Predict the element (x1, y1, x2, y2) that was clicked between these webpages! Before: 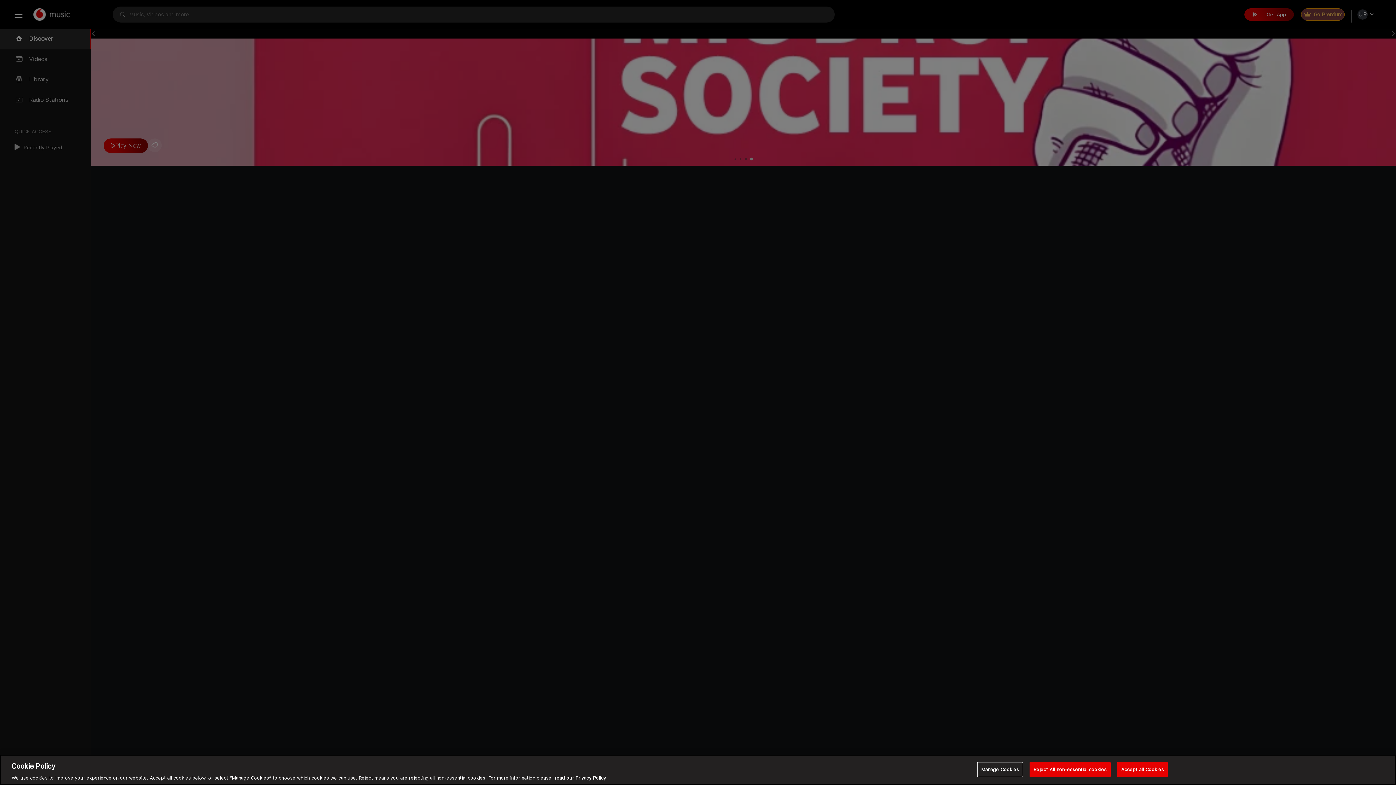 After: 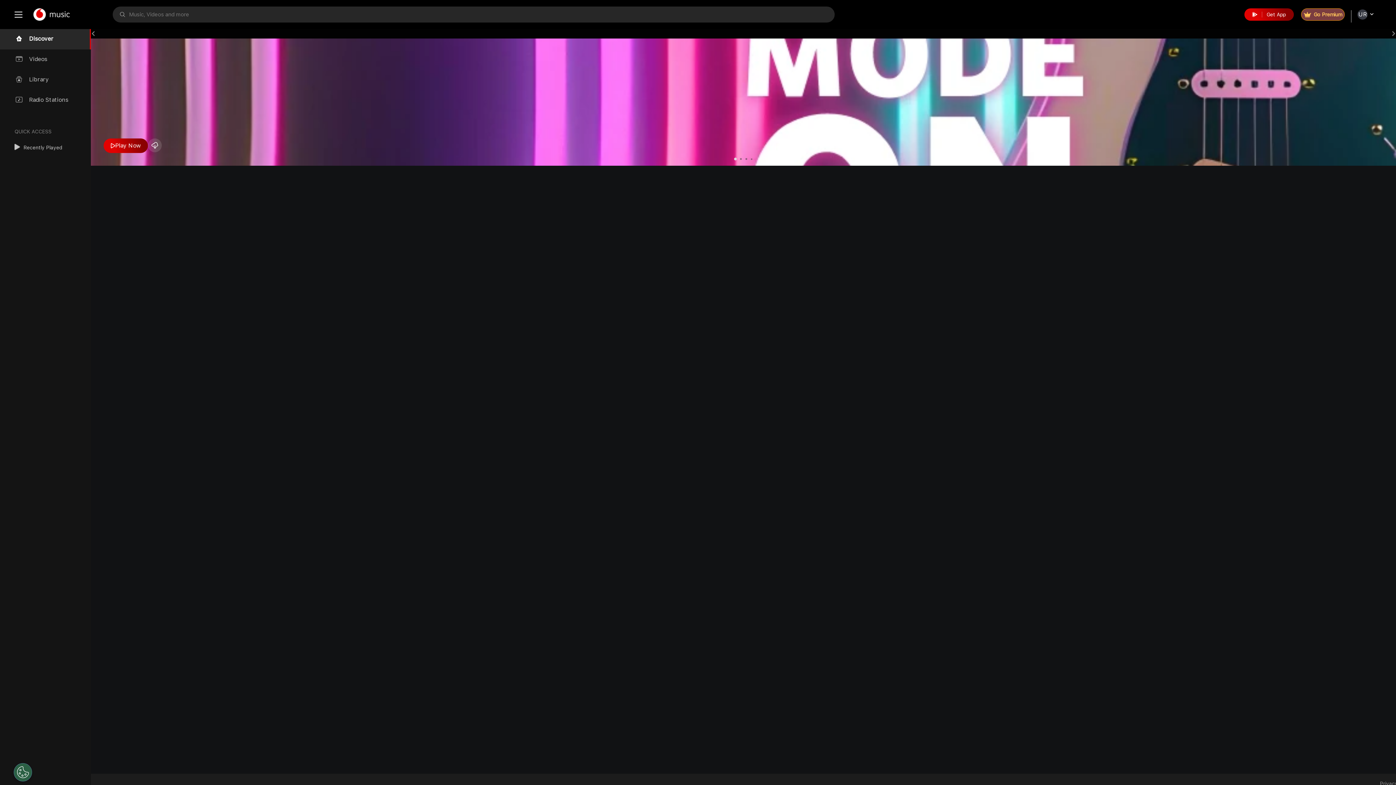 Action: label: Reject All non-essential cookies bbox: (1029, 762, 1110, 777)